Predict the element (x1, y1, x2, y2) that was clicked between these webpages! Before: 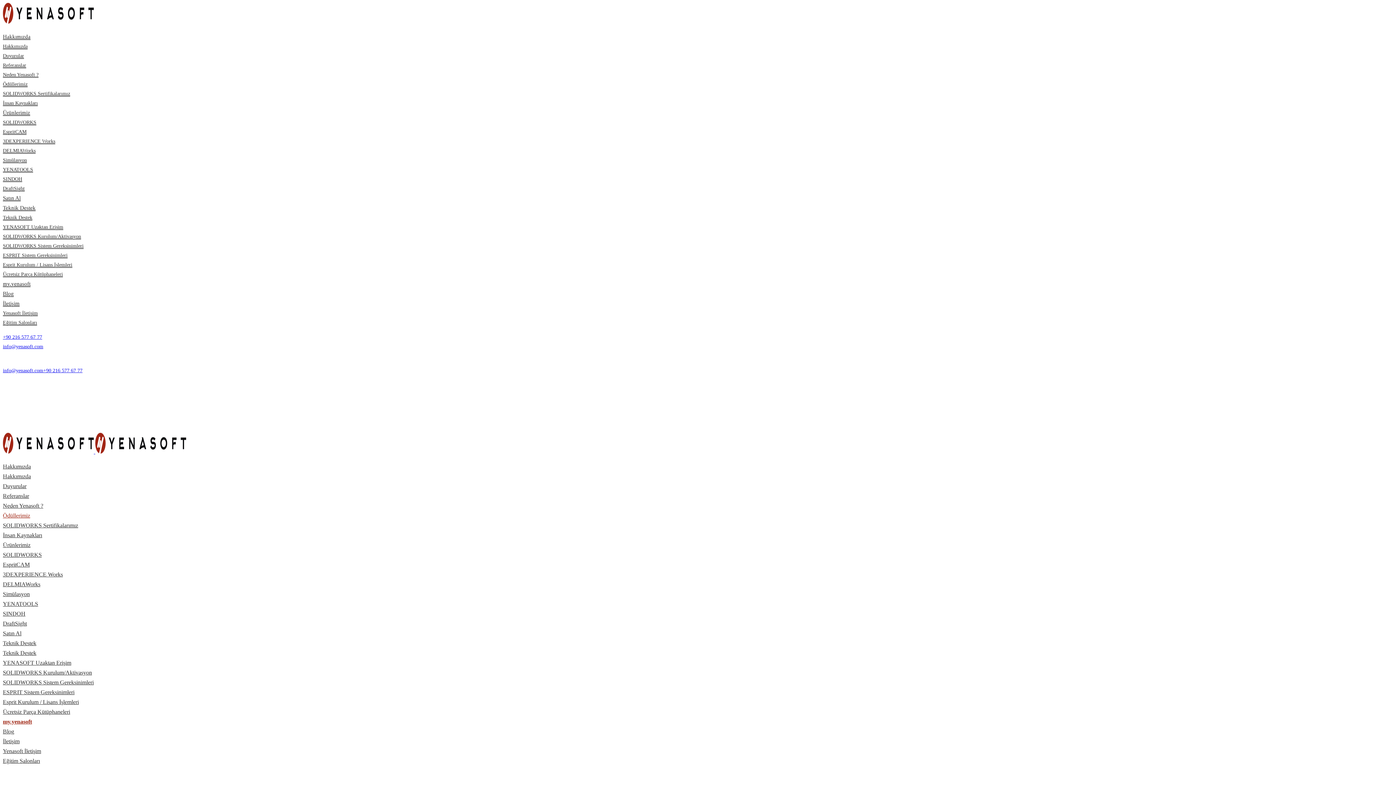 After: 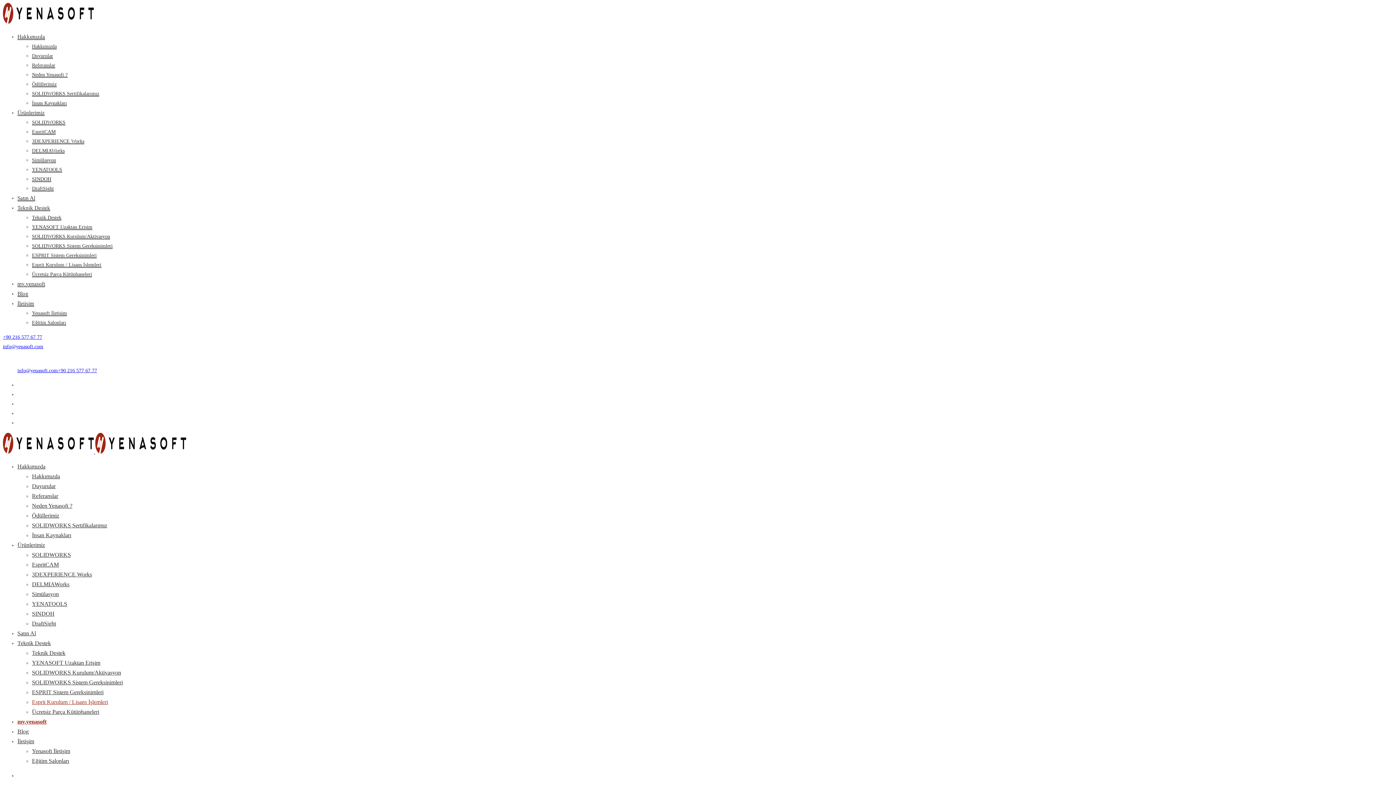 Action: bbox: (2, 262, 72, 268) label: Esprit Kurulum / Lisans İşlemleri